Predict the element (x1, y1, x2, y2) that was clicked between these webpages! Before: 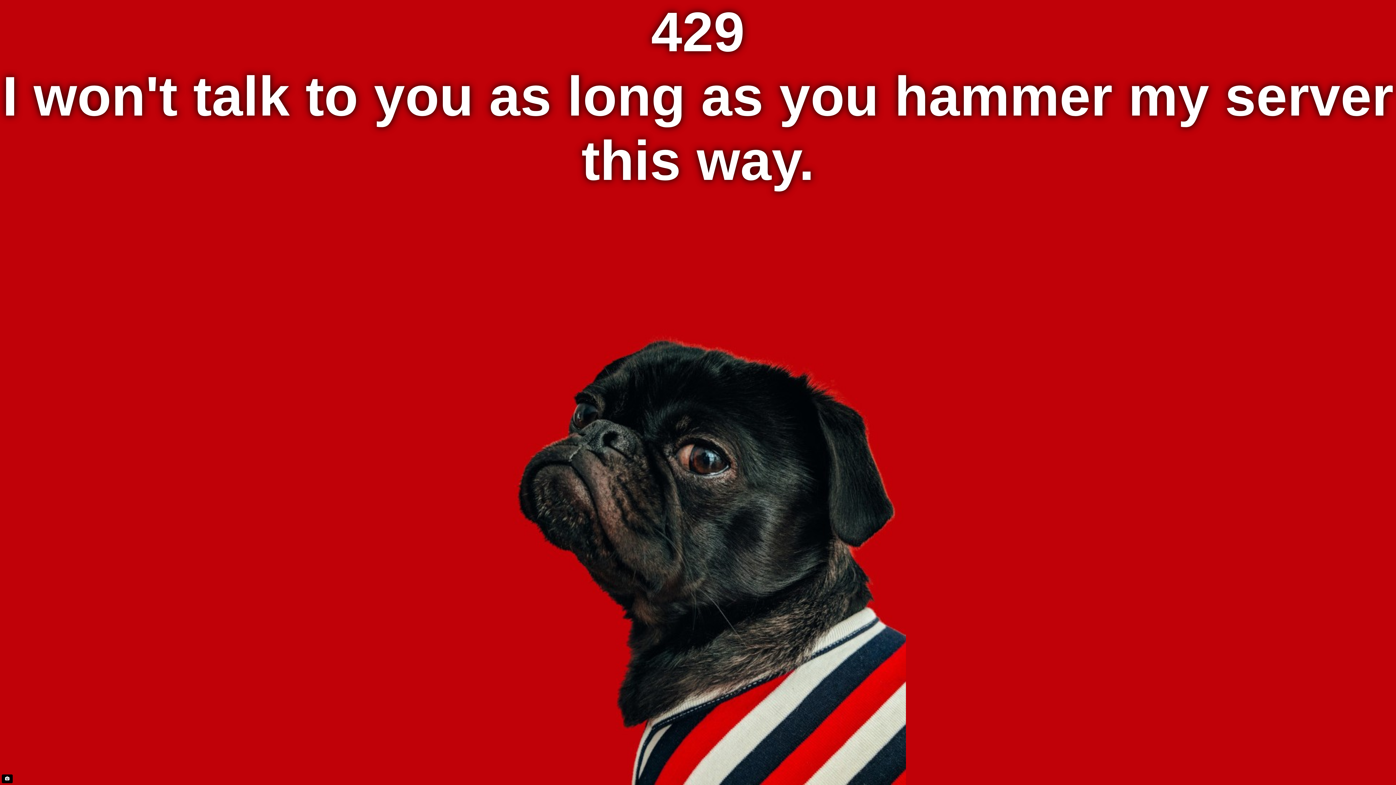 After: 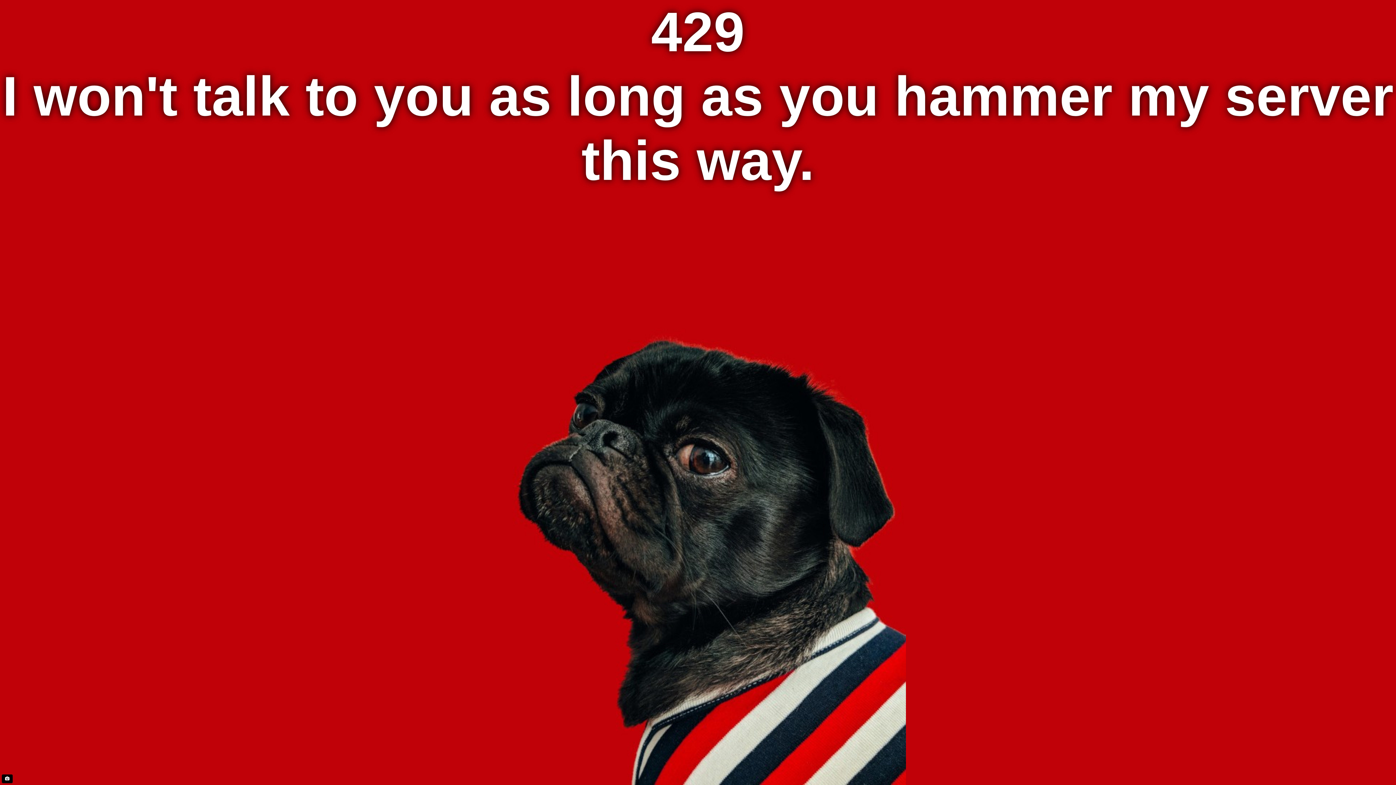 Action: bbox: (1, 774, 12, 783)